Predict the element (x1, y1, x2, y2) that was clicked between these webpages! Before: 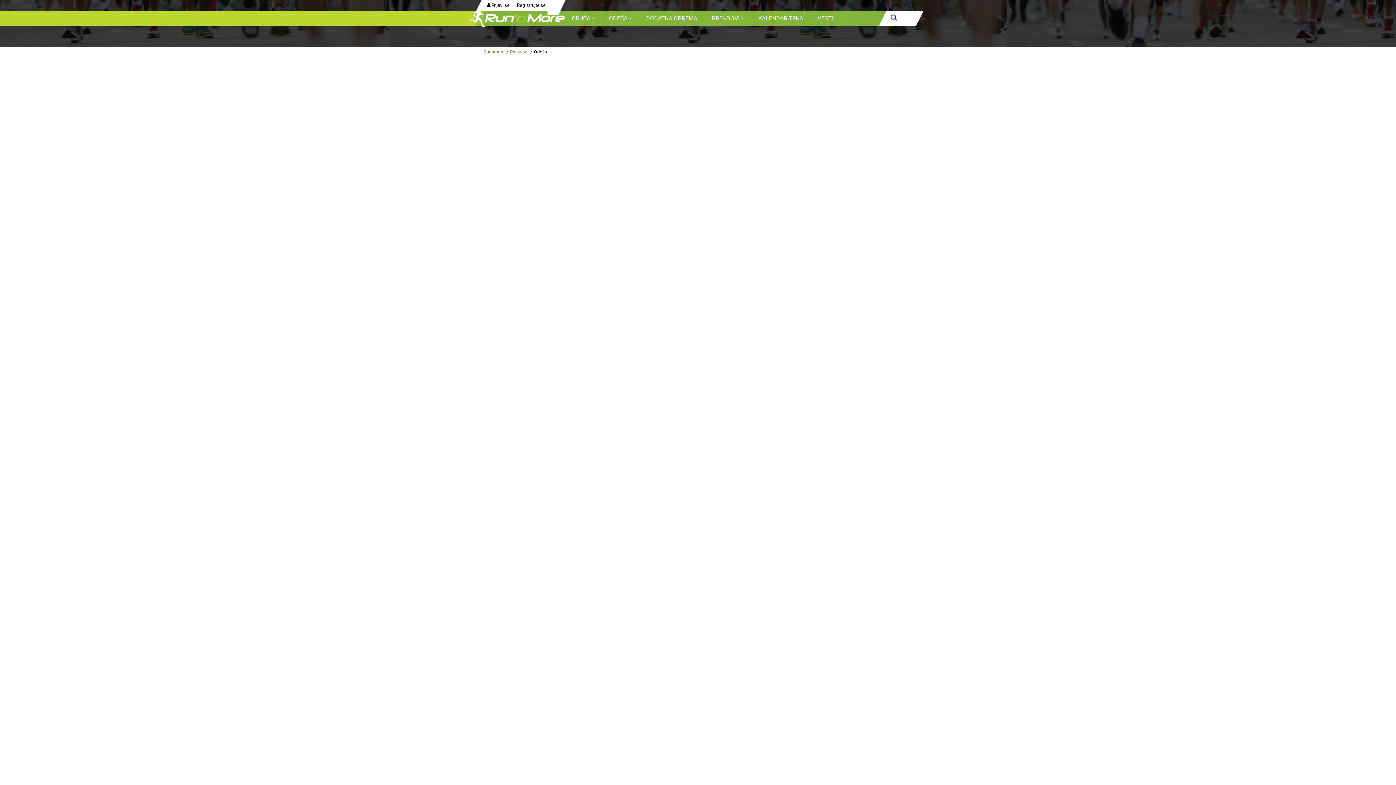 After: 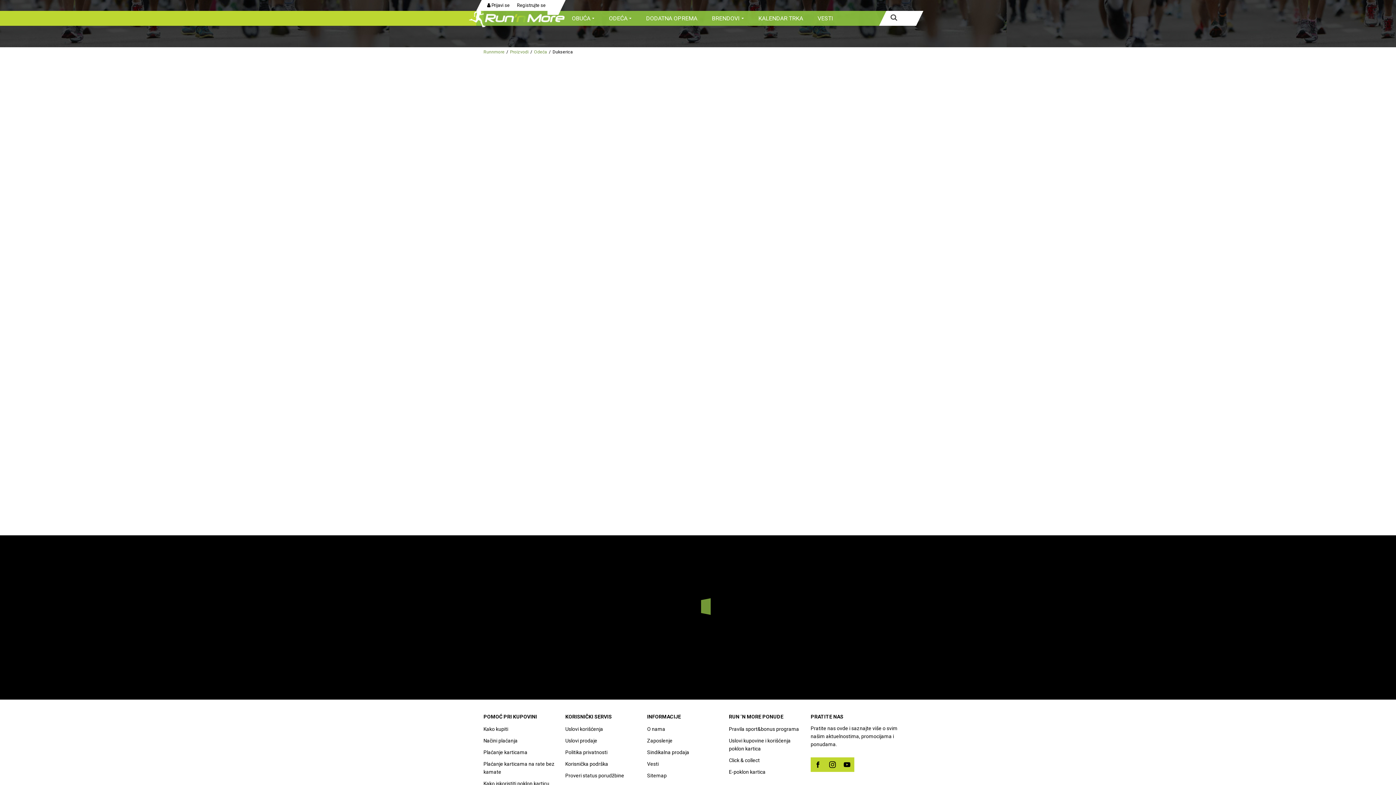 Action: bbox: (810, 92, 912, 142)